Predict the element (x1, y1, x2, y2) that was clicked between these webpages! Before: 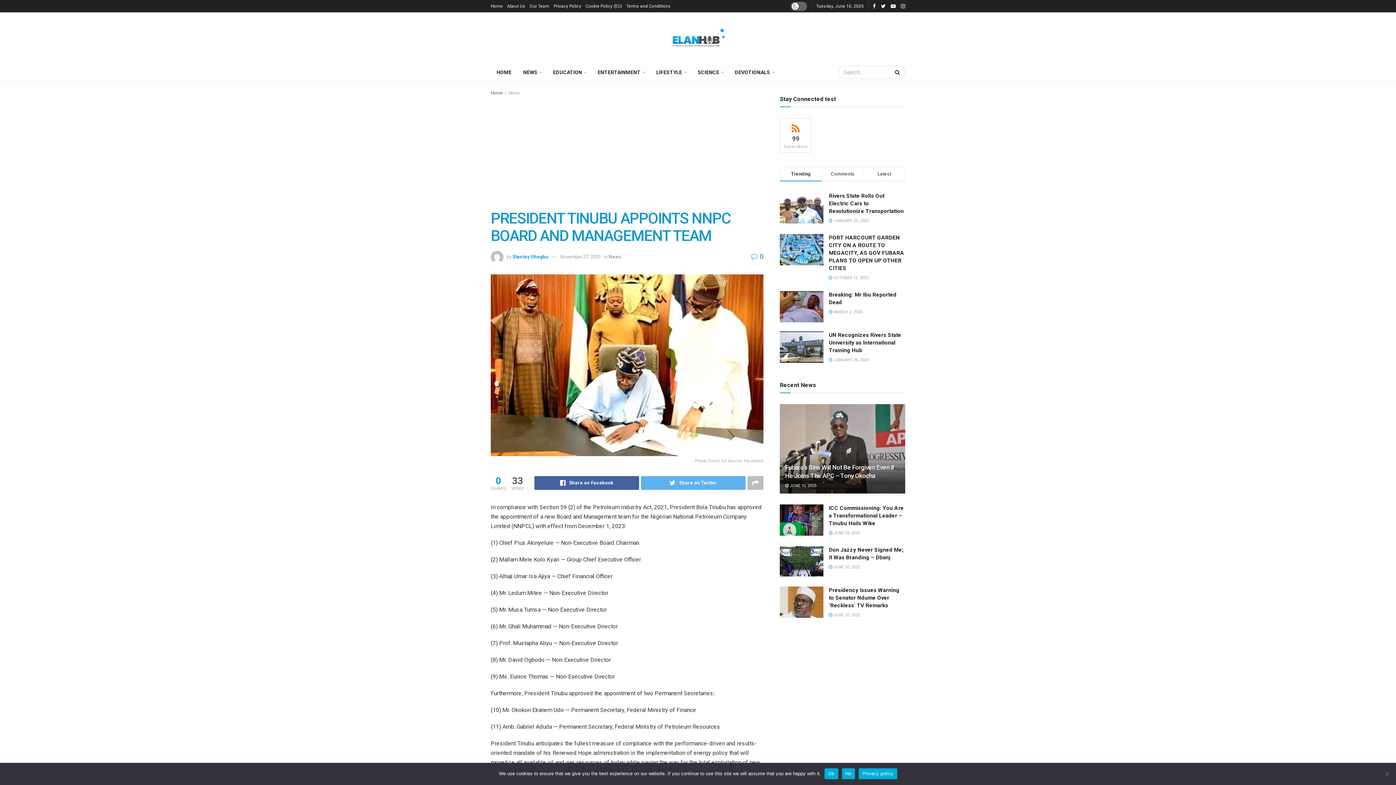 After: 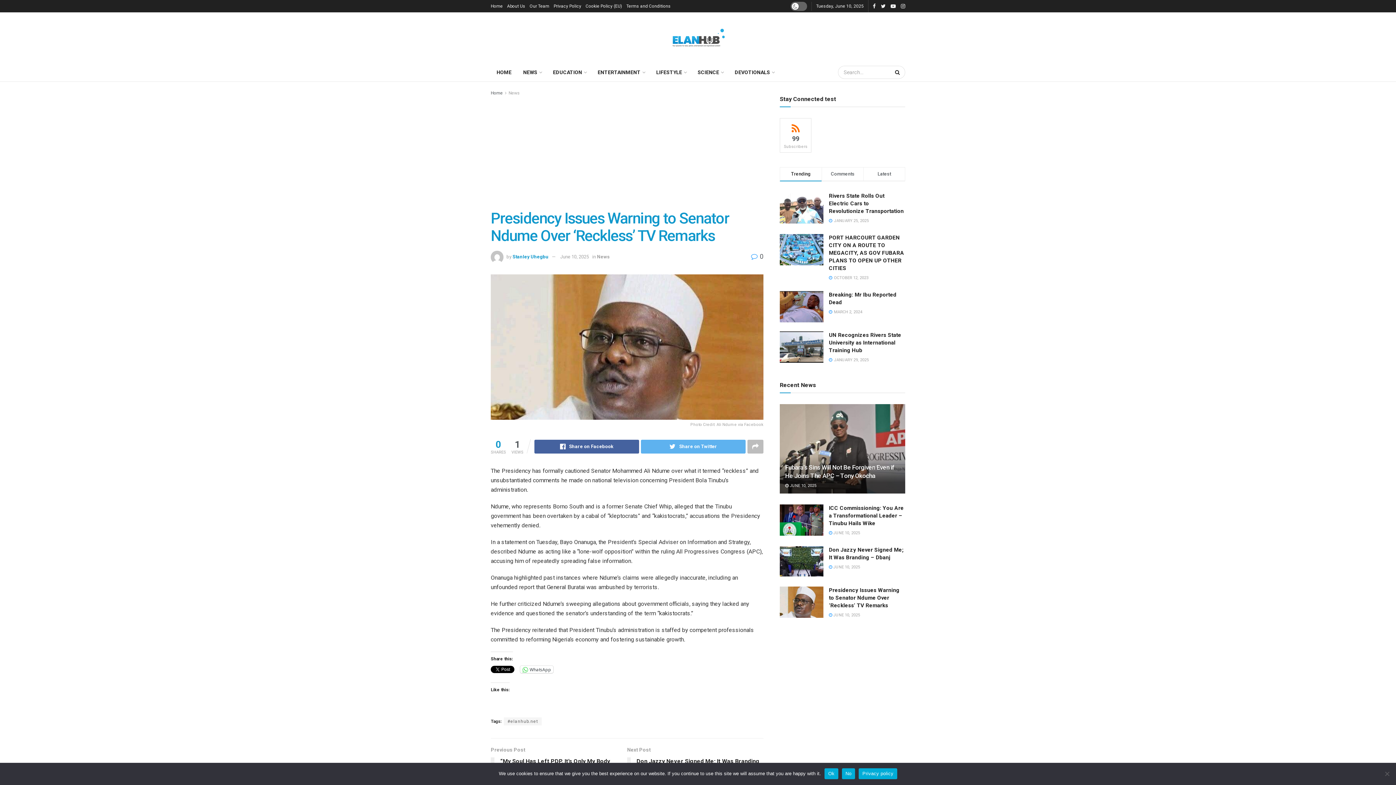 Action: label: Presidency Issues Warning to Senator Ndume Over ‘Reckless’ TV Remarks bbox: (829, 587, 899, 609)